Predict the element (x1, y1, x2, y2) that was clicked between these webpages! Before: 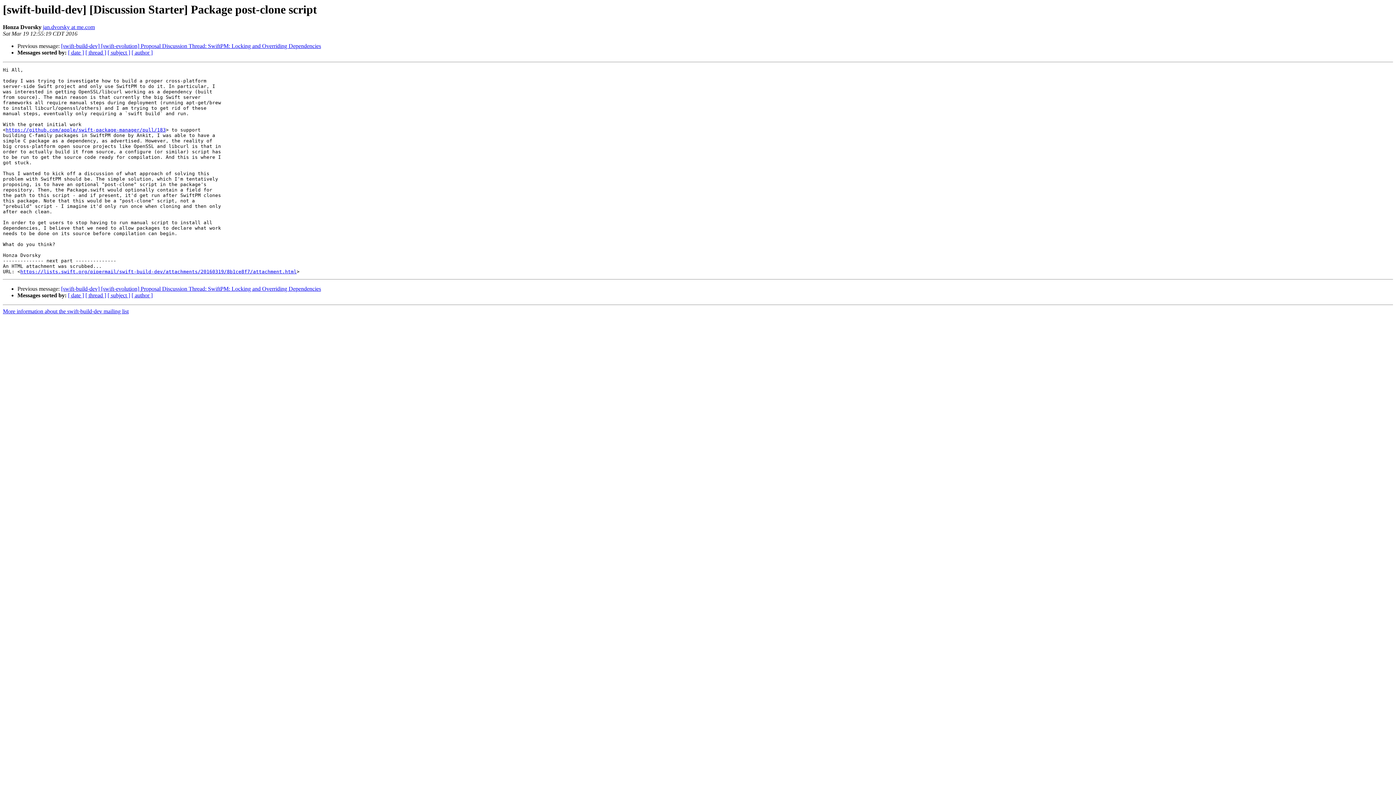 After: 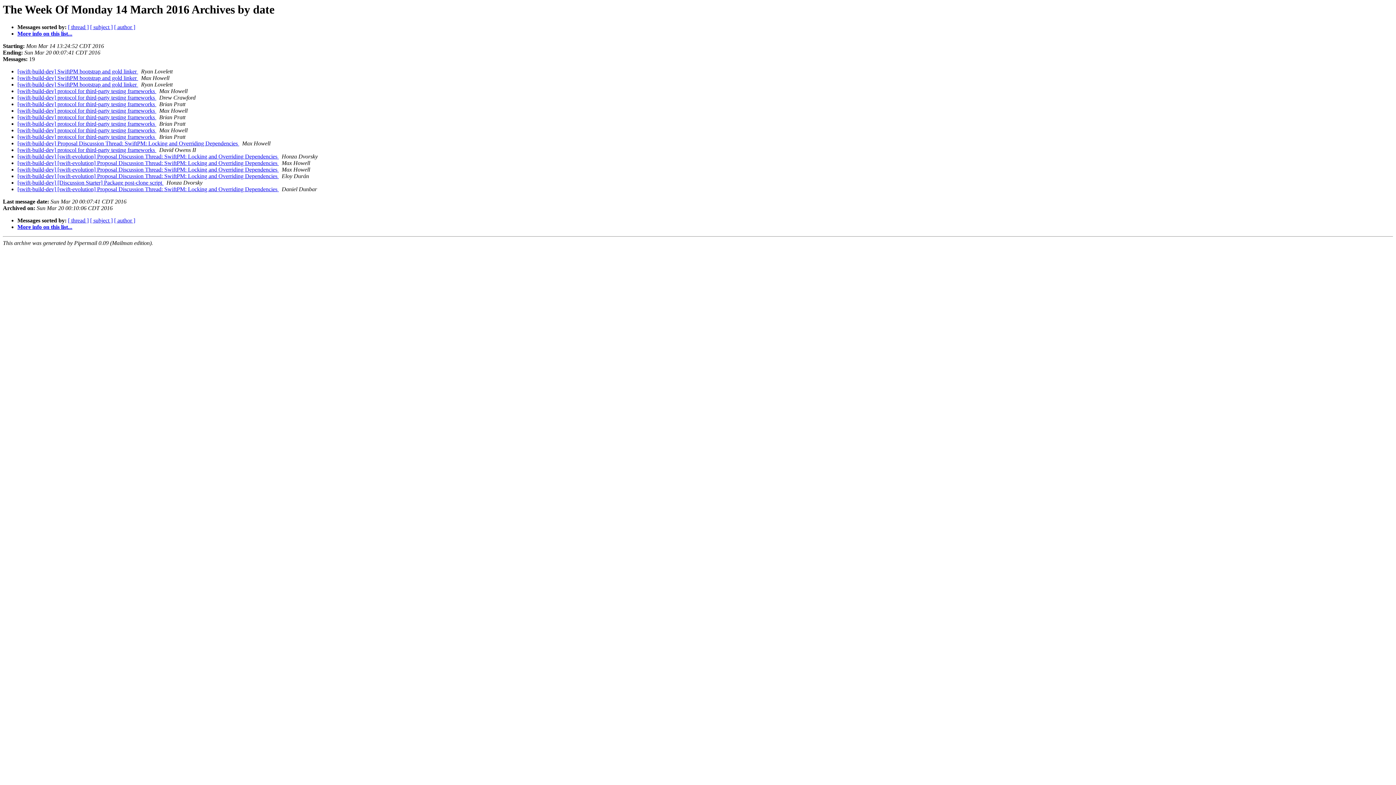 Action: bbox: (68, 49, 84, 55) label: [ date ]